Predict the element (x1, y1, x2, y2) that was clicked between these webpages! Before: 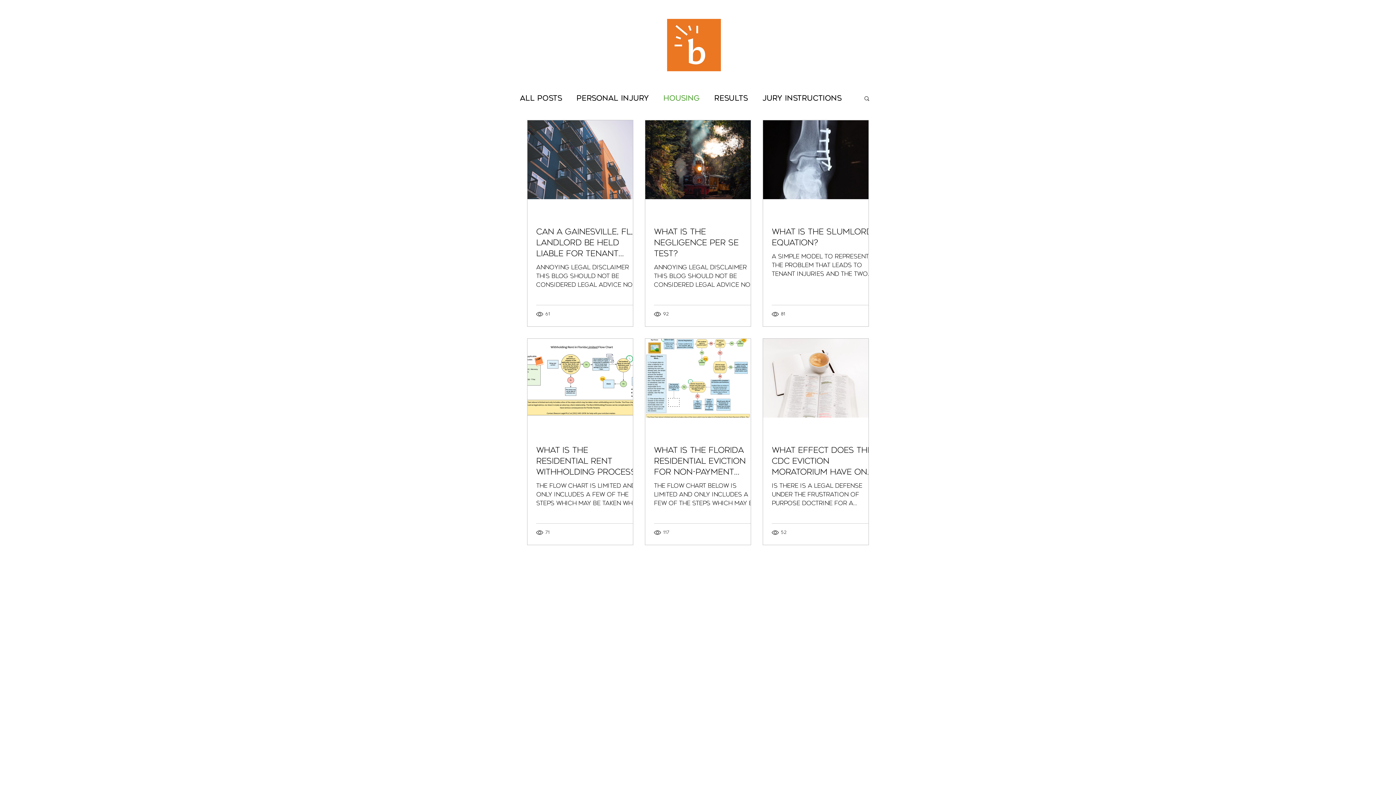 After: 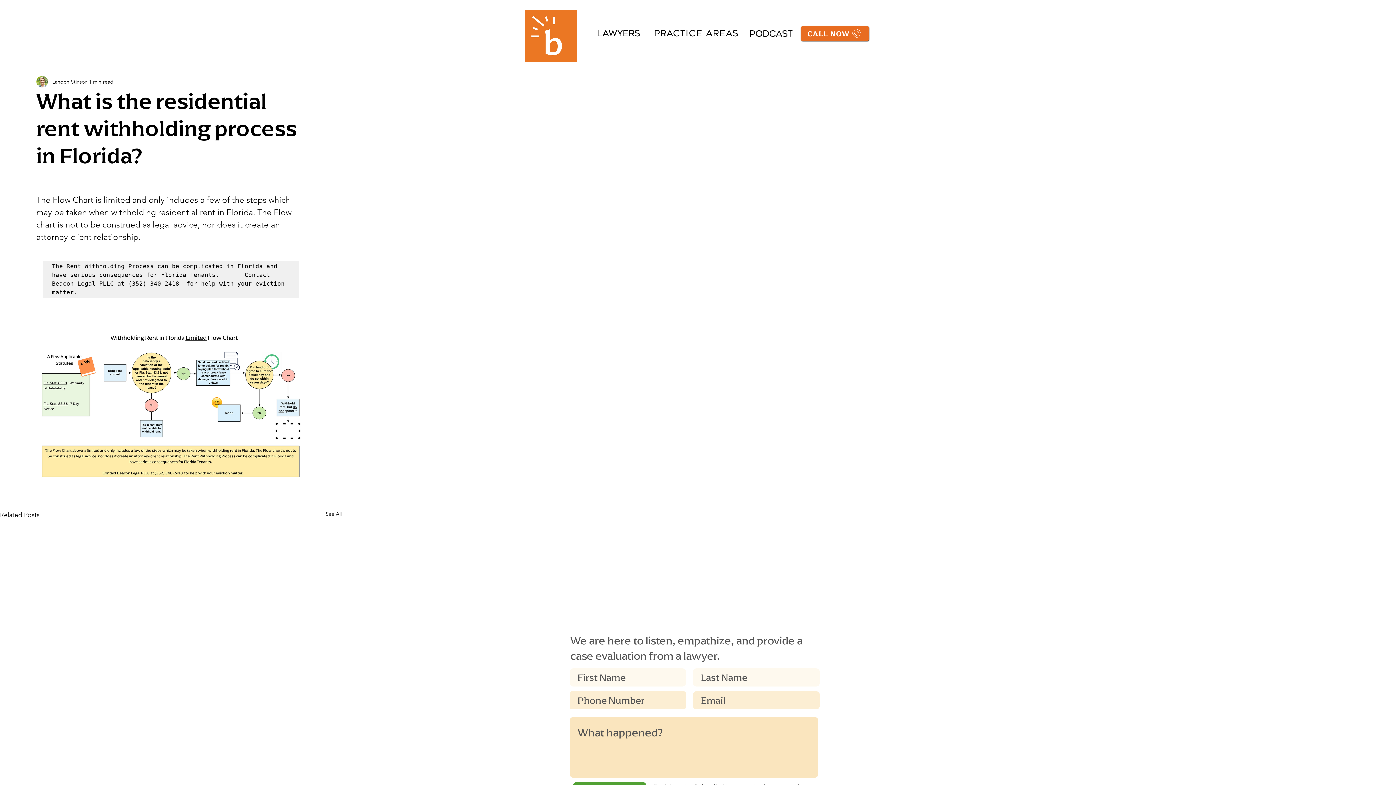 Action: label: What is the residential rent withholding process in Florida? bbox: (536, 445, 641, 477)